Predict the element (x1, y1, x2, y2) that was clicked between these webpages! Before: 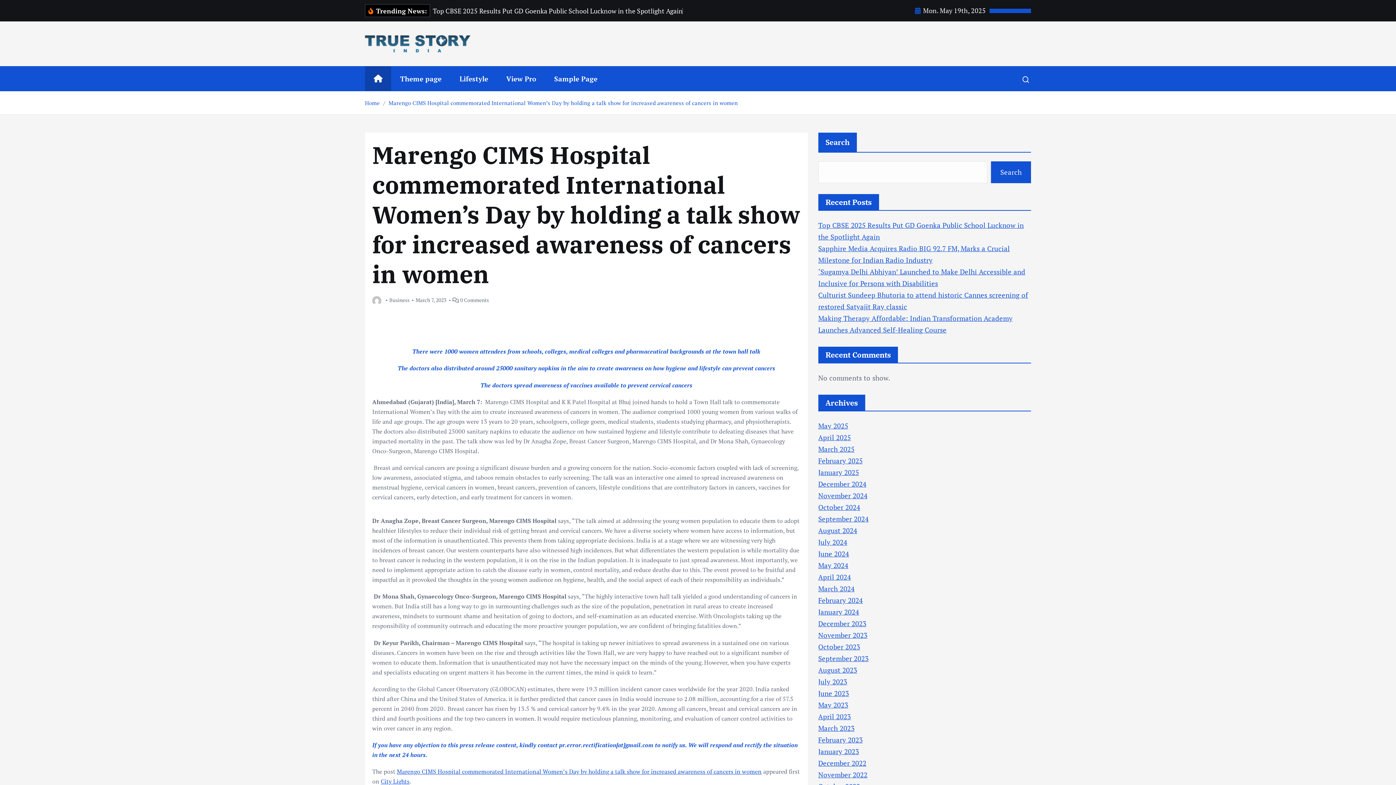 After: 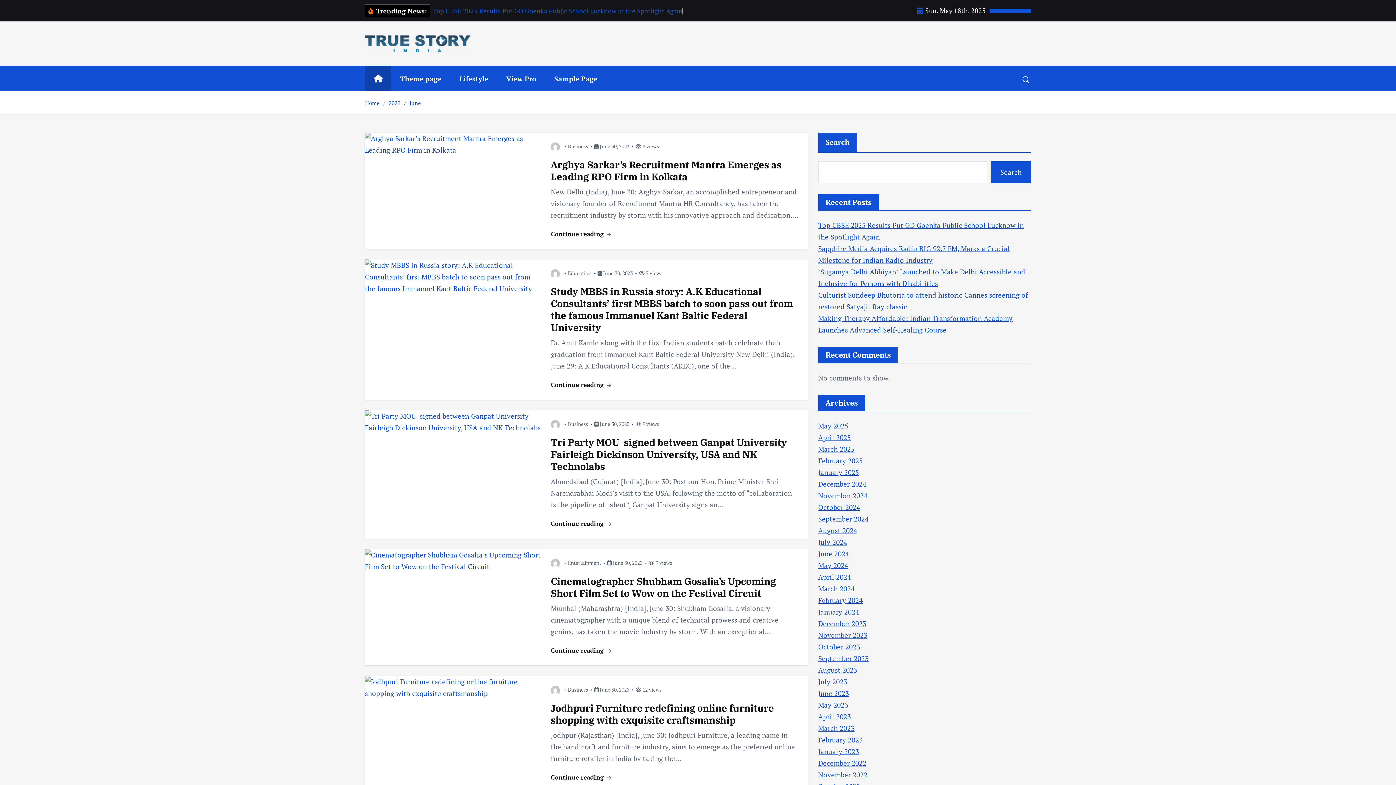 Action: label: June 2023 bbox: (818, 689, 849, 698)